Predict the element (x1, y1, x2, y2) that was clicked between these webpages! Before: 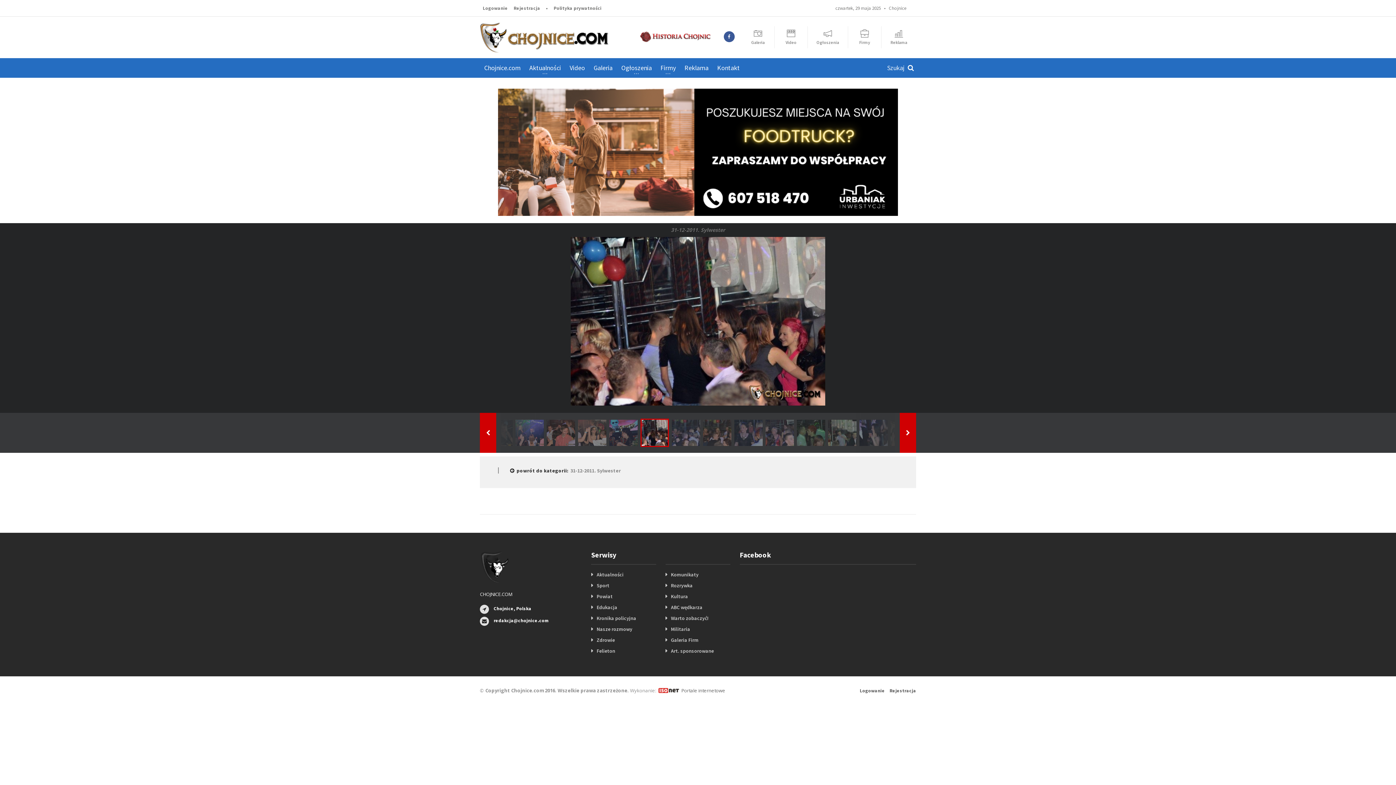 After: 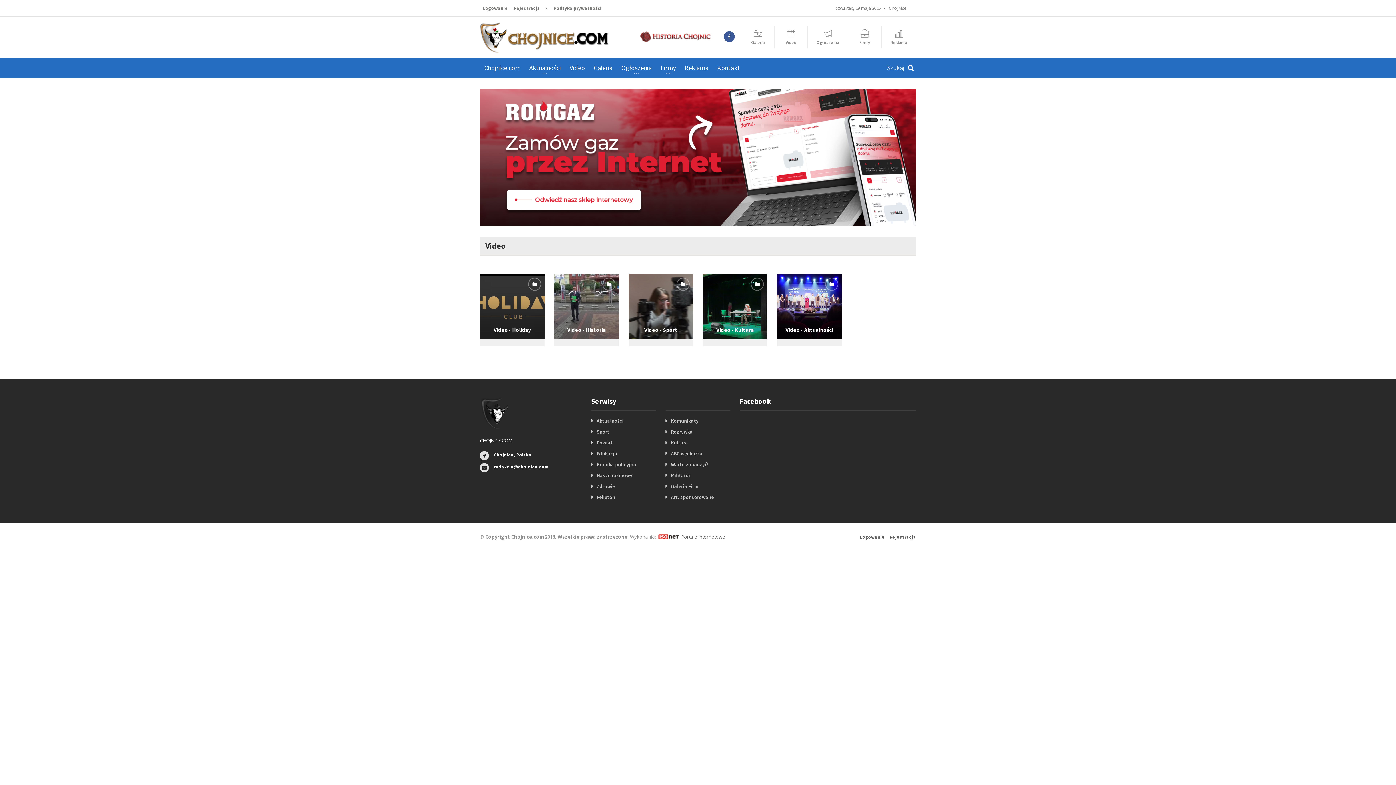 Action: label: Video bbox: (565, 58, 589, 77)